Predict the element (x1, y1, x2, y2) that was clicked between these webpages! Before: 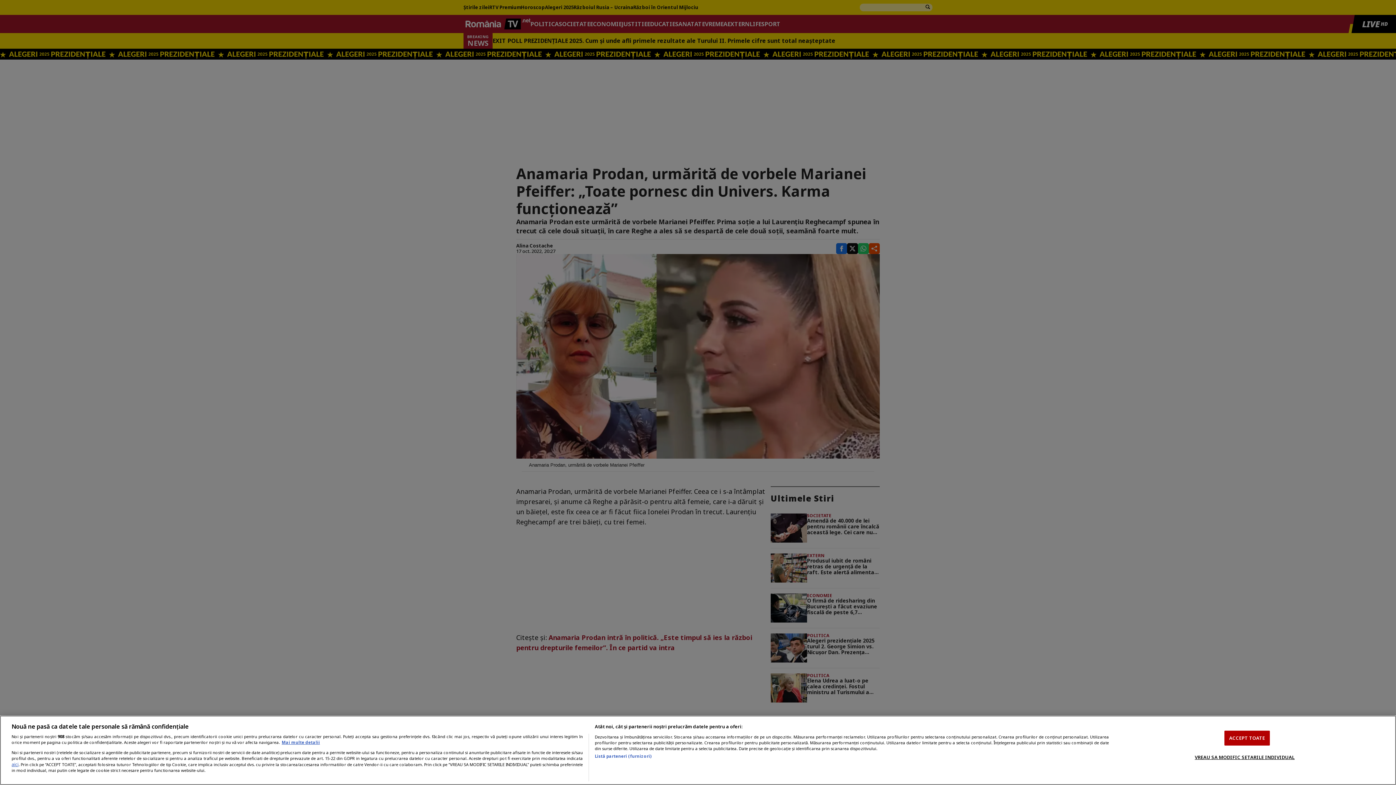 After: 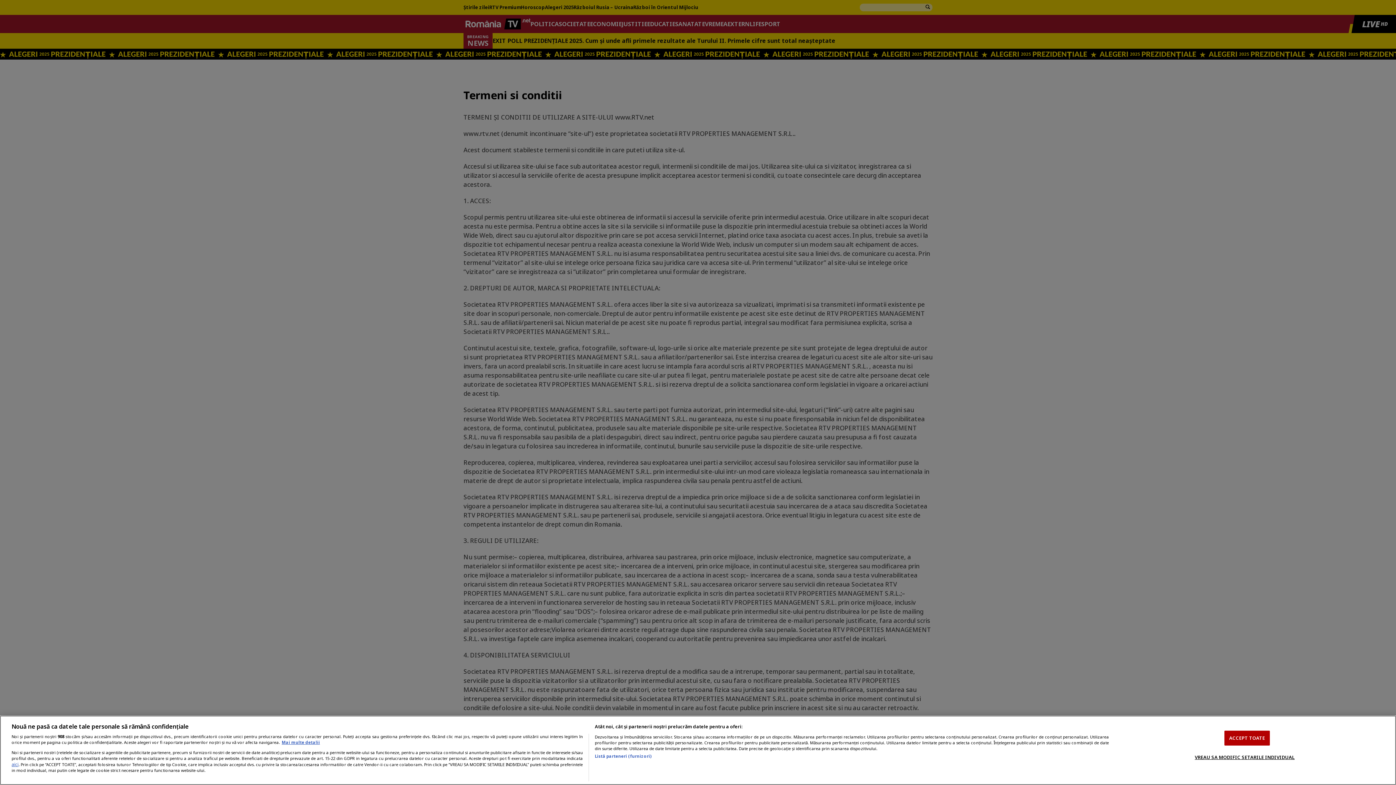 Action: label: aici bbox: (11, 761, 18, 767)